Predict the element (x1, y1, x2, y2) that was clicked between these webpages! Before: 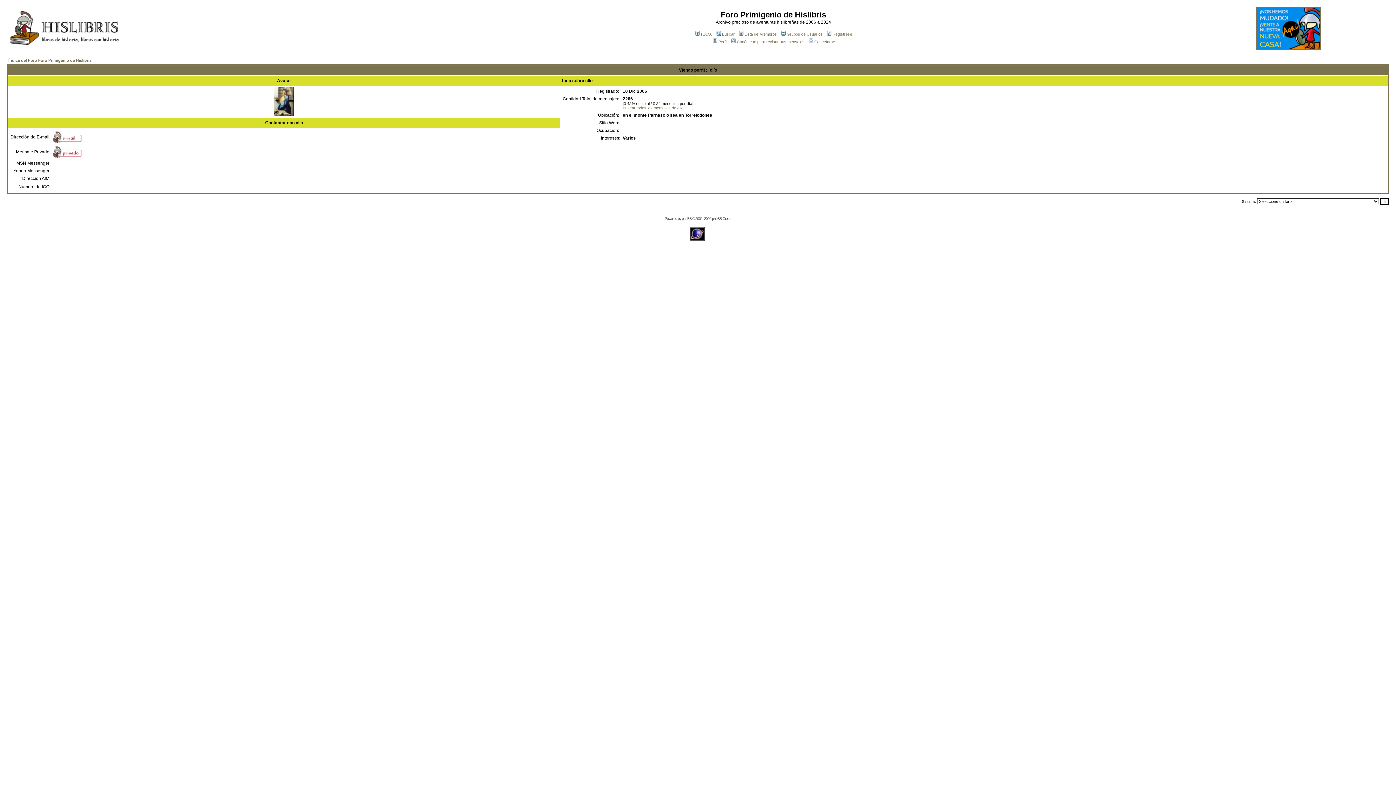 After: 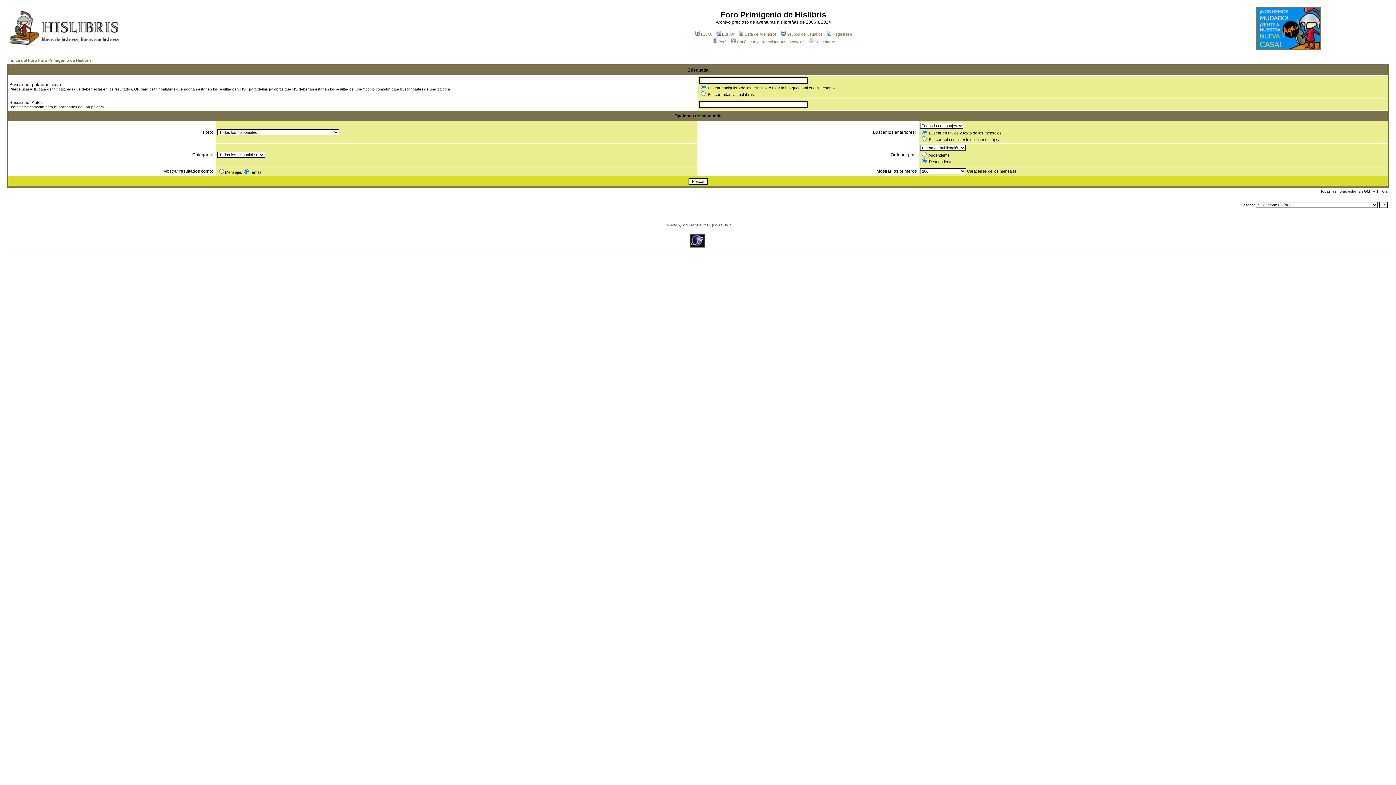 Action: label: Buscar bbox: (715, 32, 734, 36)